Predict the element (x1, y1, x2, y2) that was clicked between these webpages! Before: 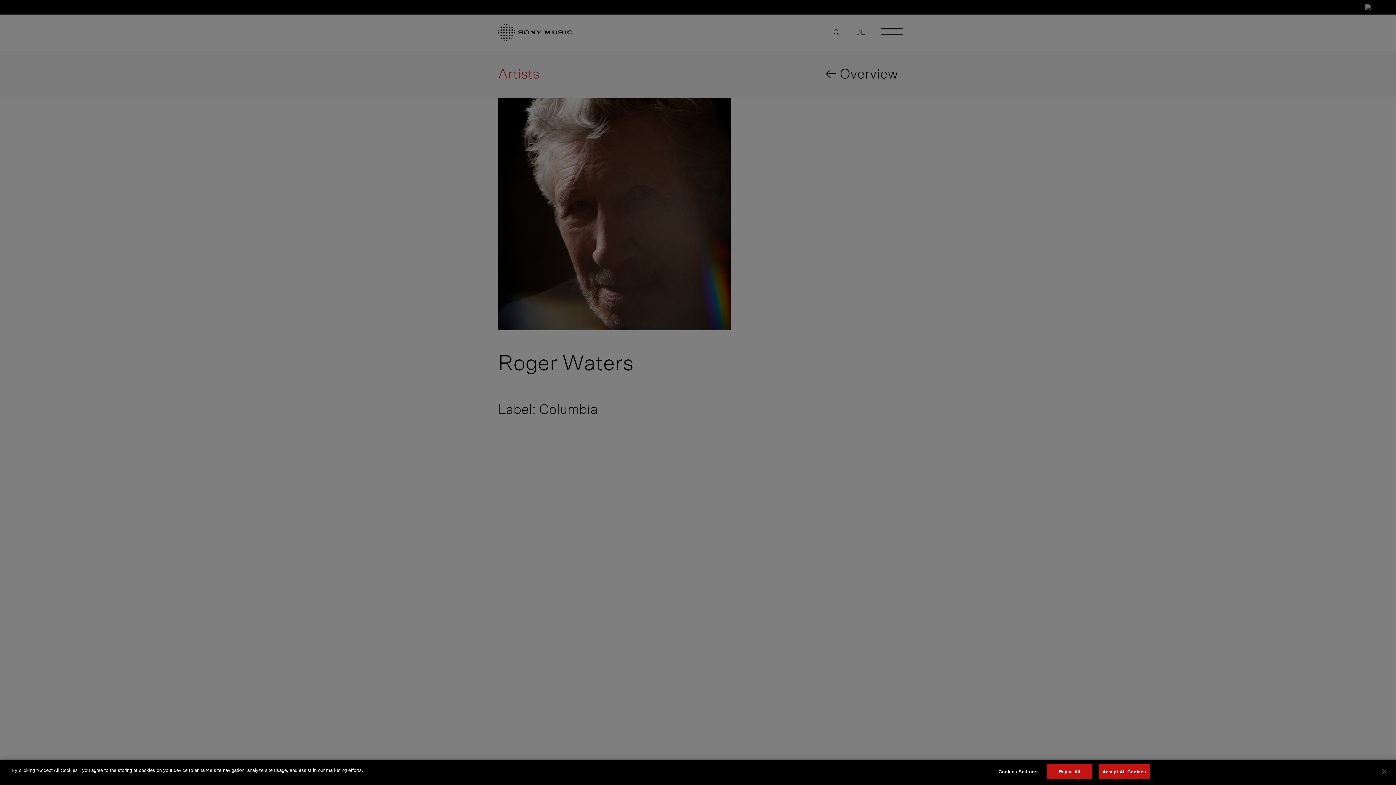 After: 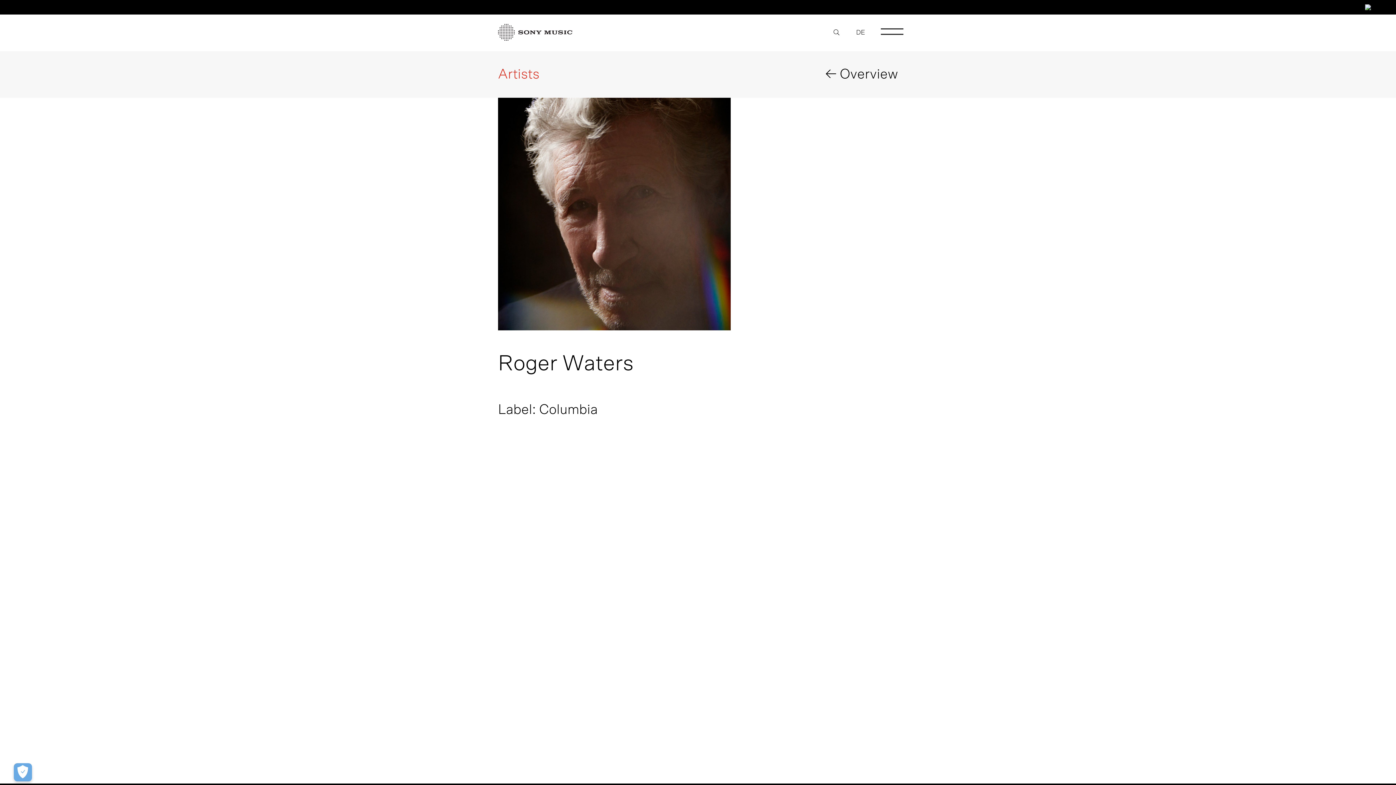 Action: label: Accept All Cookies bbox: (1098, 766, 1150, 780)